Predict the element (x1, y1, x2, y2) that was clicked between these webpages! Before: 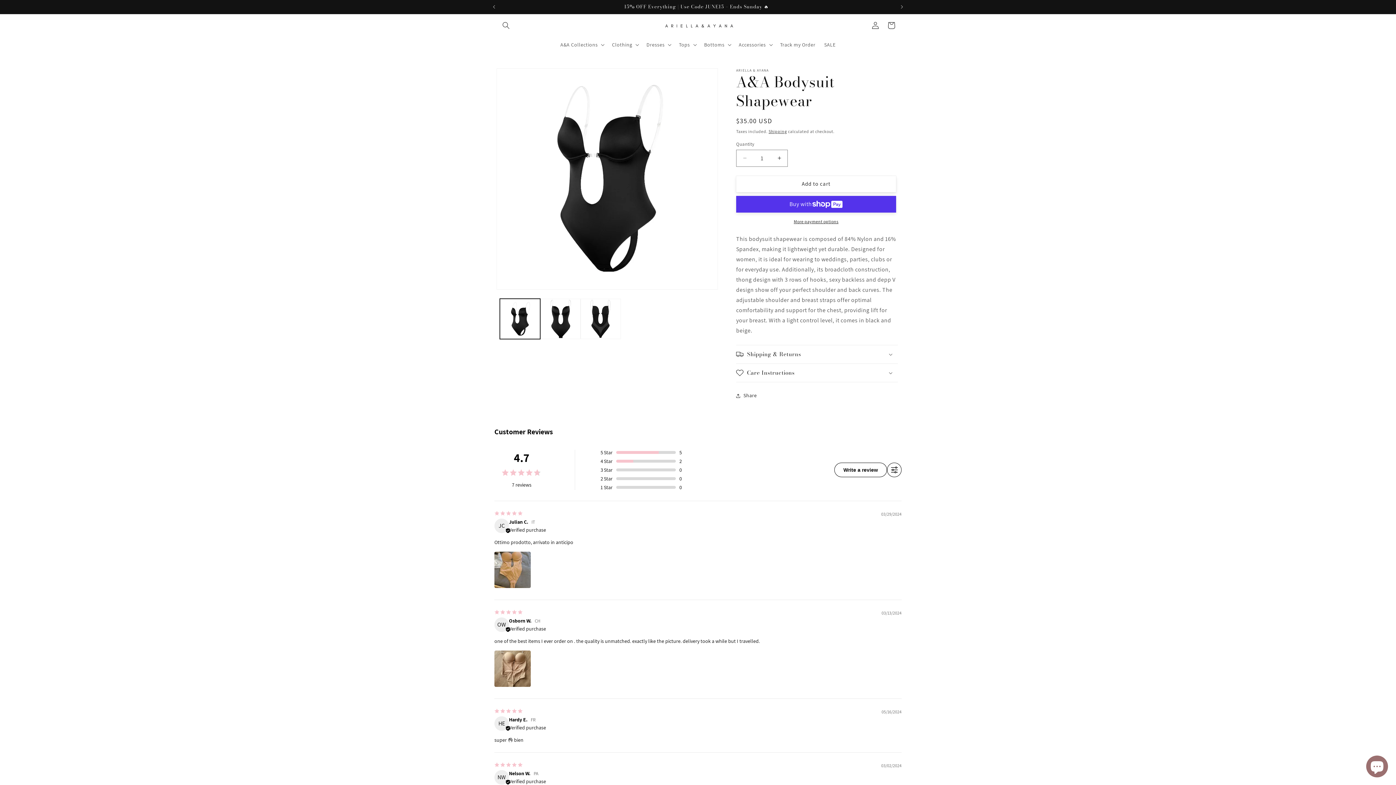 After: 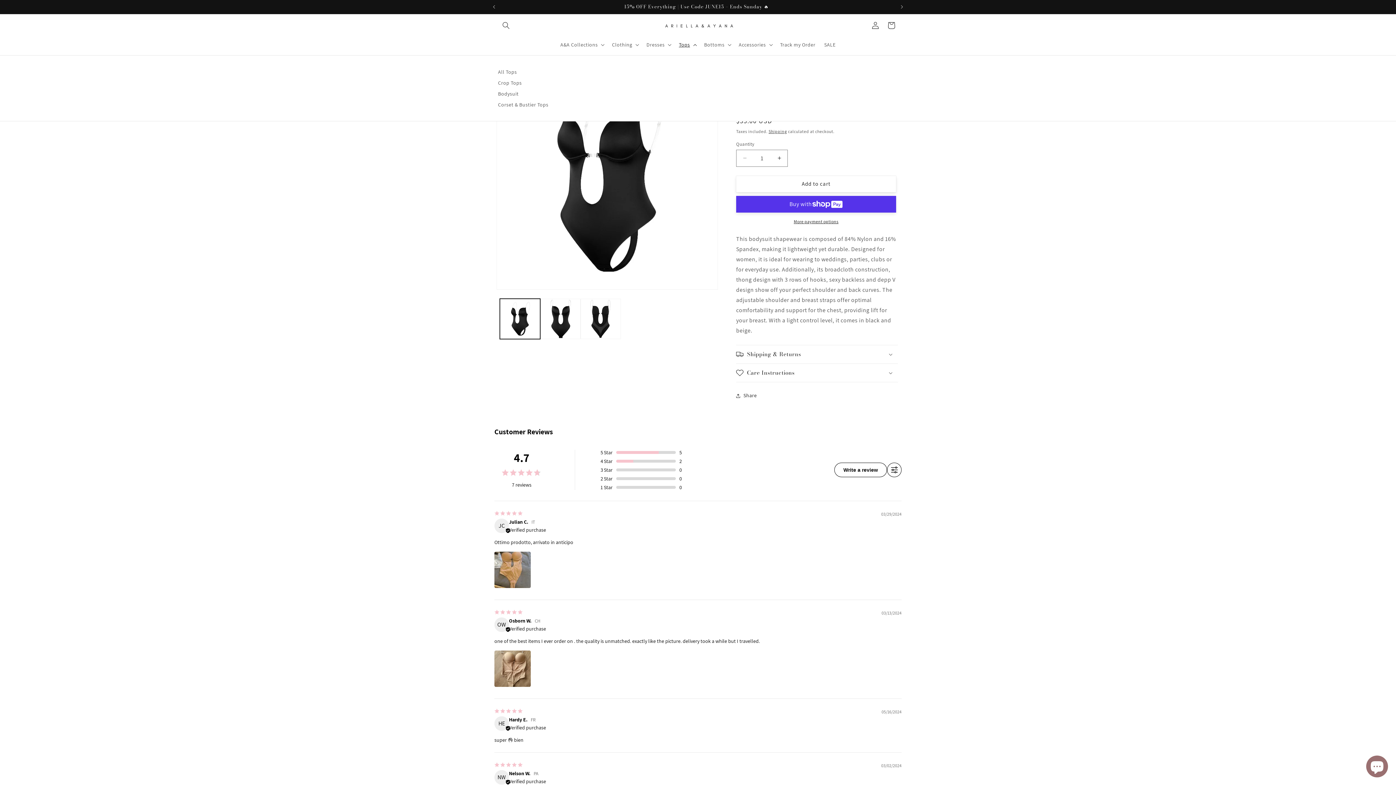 Action: bbox: (674, 36, 699, 52) label: Tops